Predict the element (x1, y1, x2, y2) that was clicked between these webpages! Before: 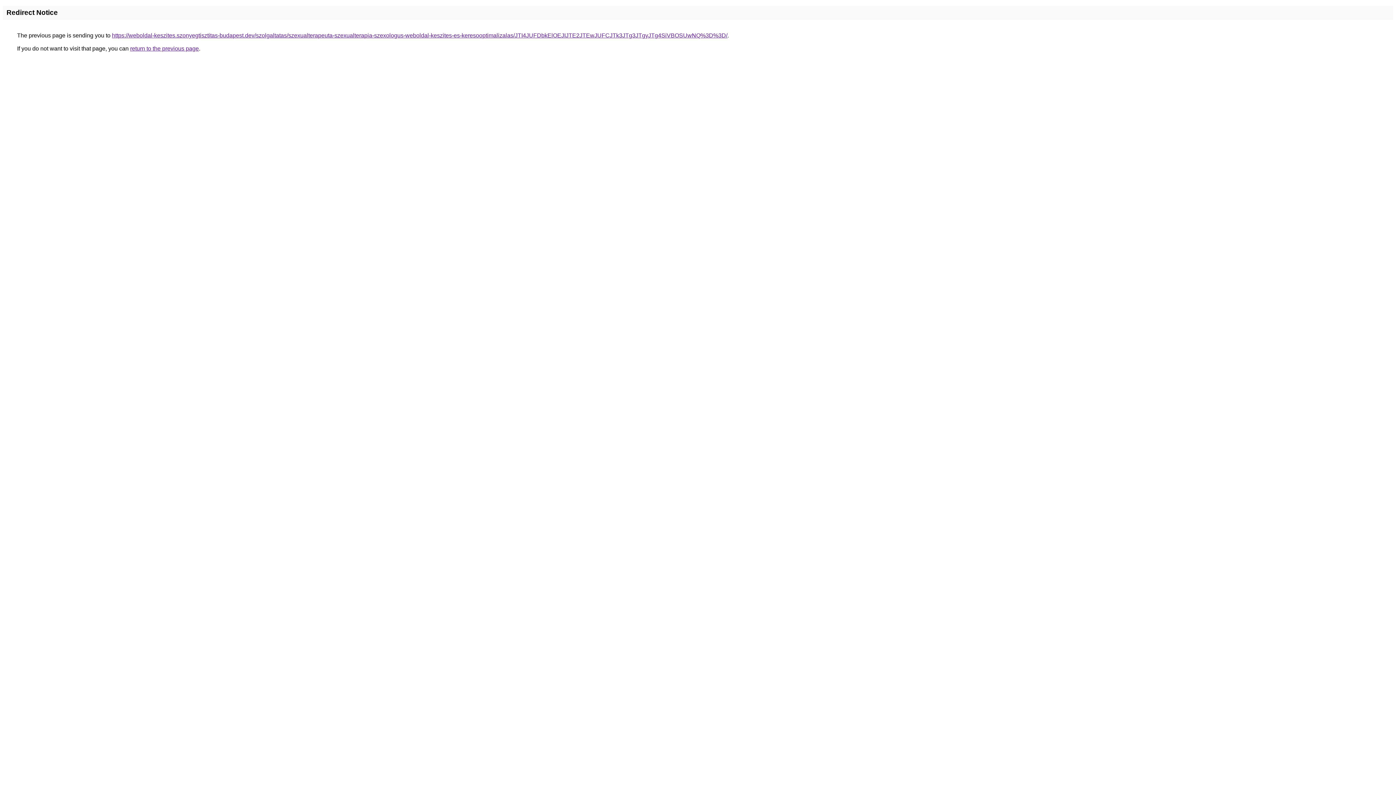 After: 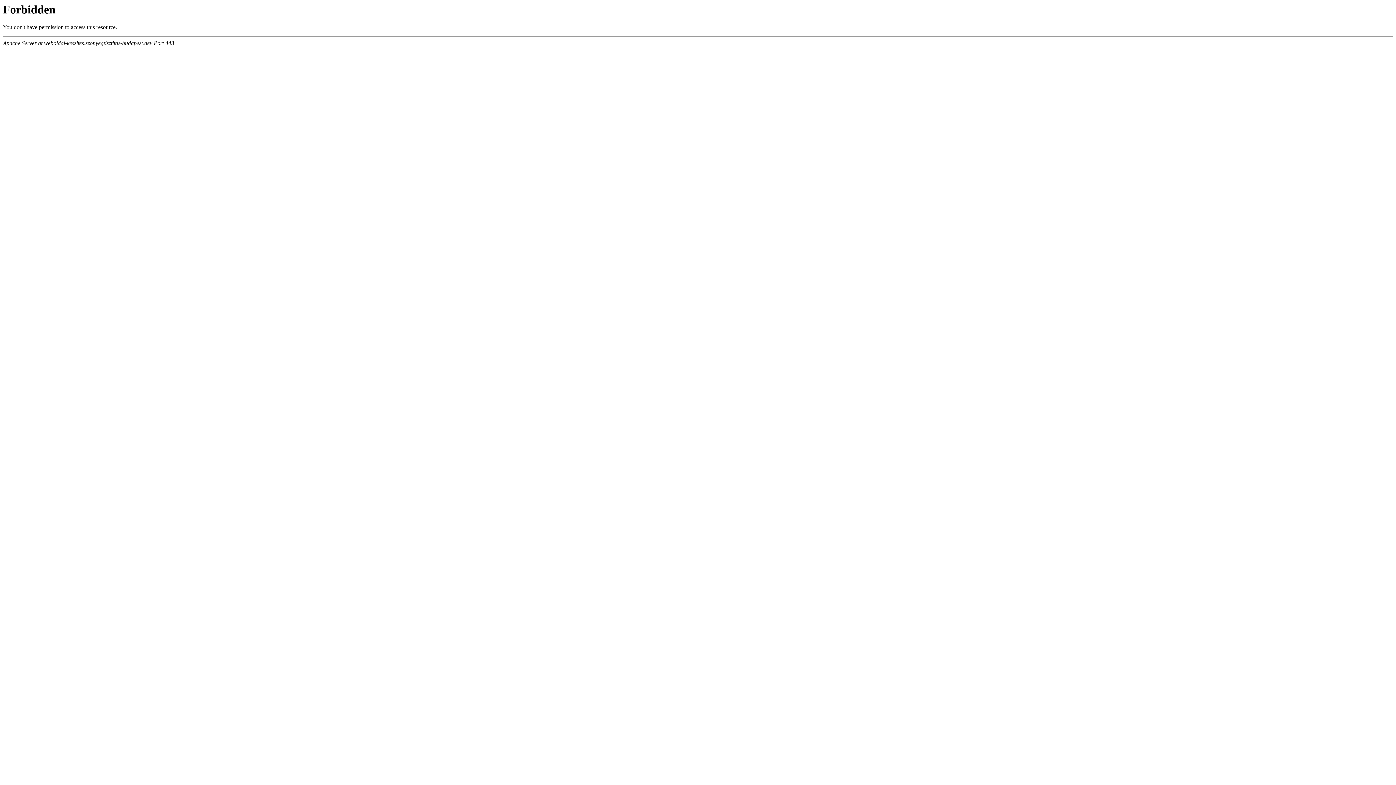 Action: bbox: (112, 32, 727, 38) label: https://weboldal-keszites.szonyegtisztitas-budapest.dev/szolgaltatas/szexualterapeuta-szexualterapia-szexologus-weboldal-keszites-es-keresooptimalizalas/JTI4JUFDbkElOEJIJTE2JTEwJUFCJTk3JTg3JTgyJTg4SiVBOSUwNQ%3D%3D/